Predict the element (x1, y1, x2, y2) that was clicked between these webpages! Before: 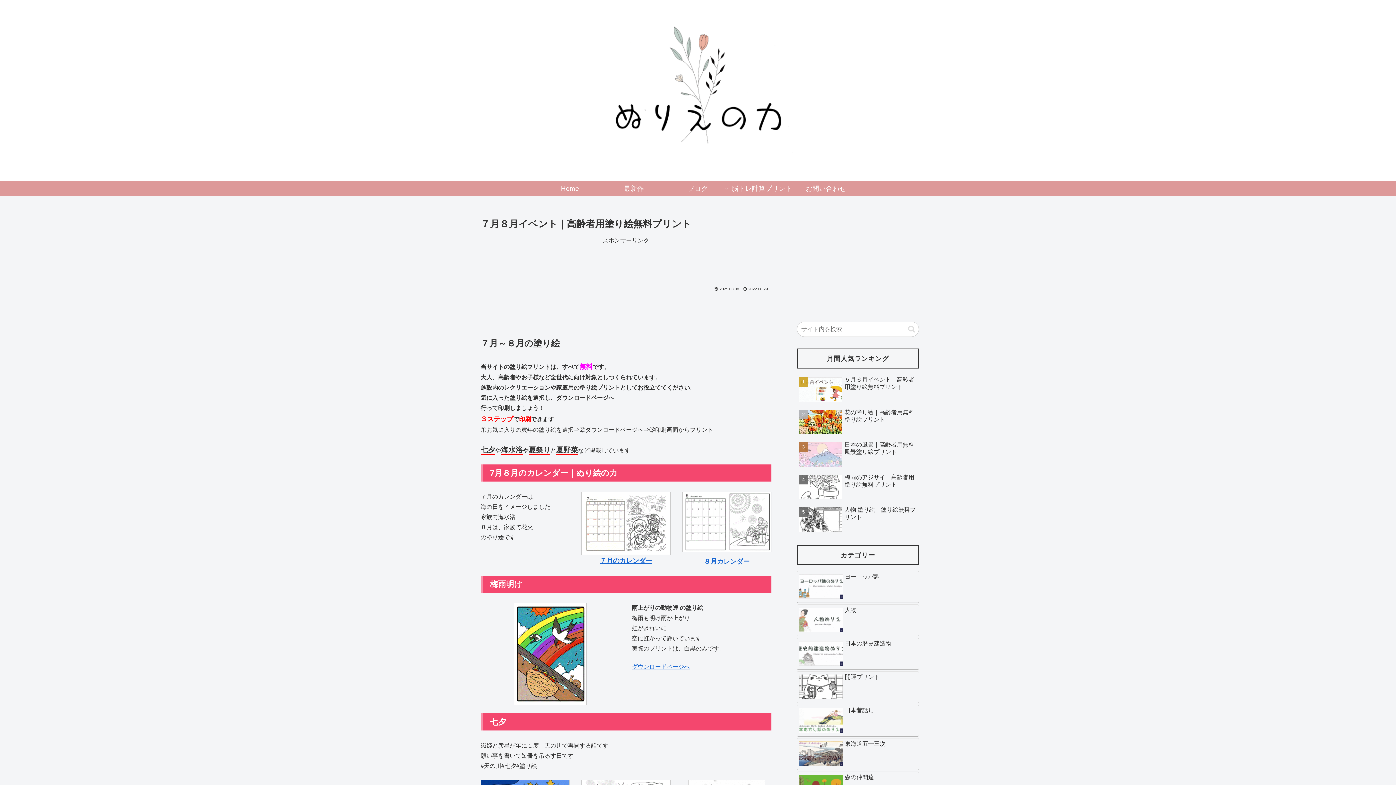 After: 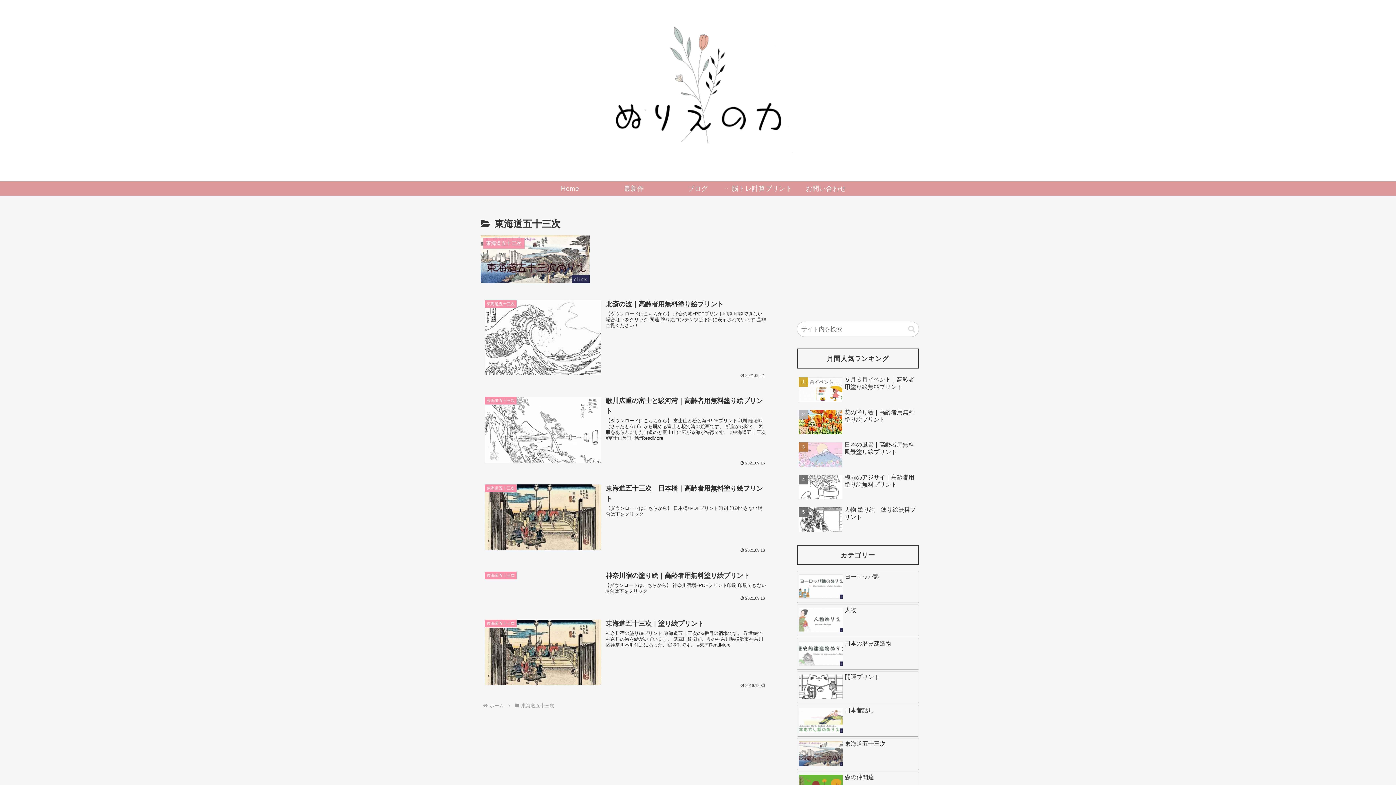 Action: label: 東海道五十三次 bbox: (797, 738, 919, 770)